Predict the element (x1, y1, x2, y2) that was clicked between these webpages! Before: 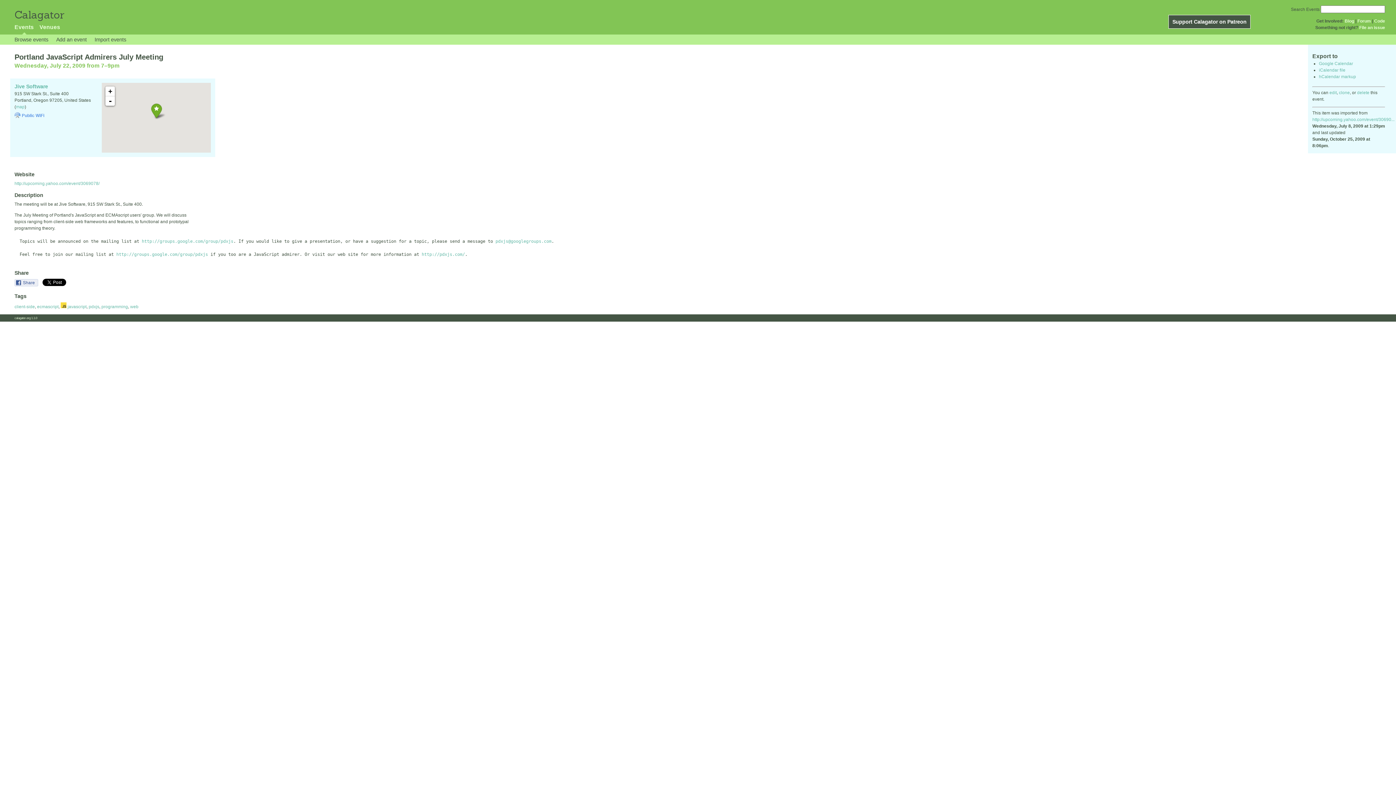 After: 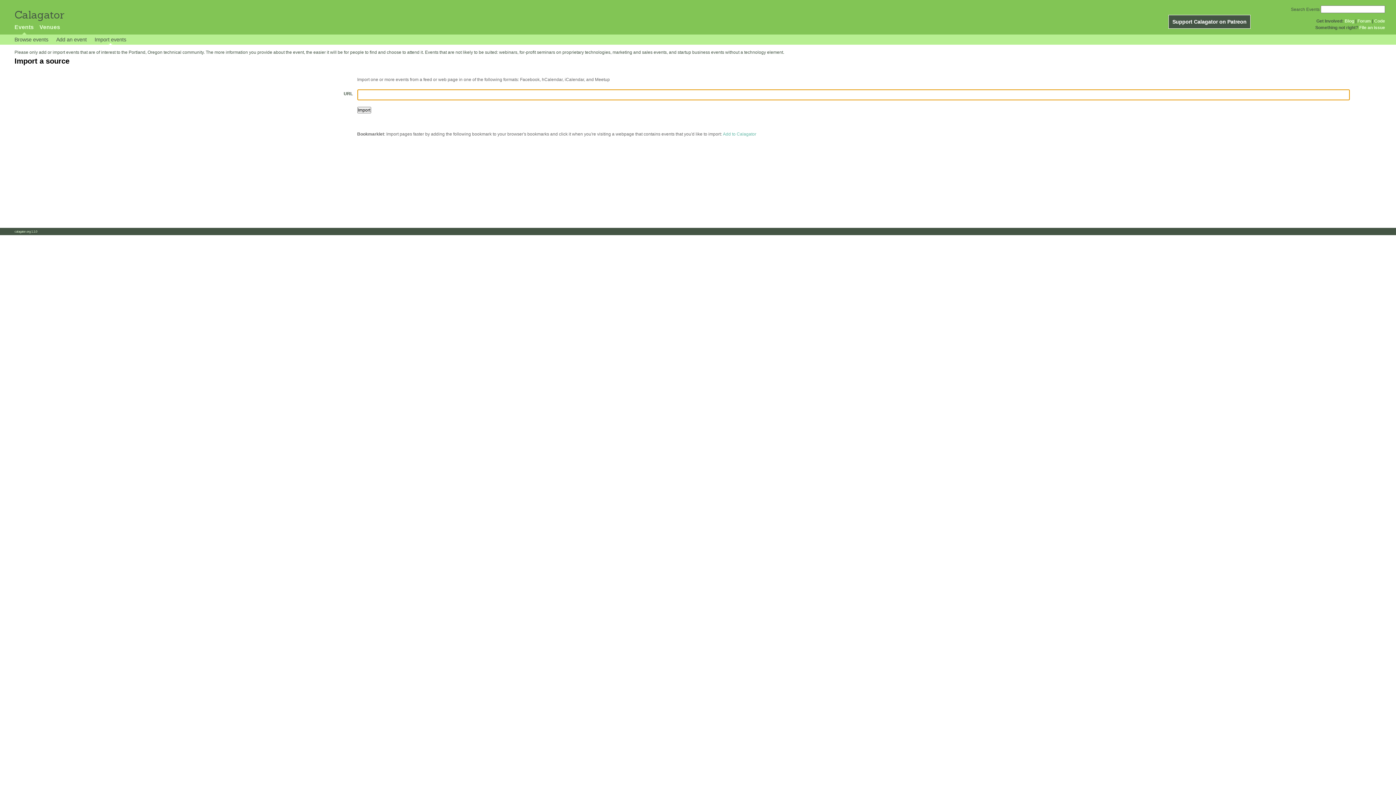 Action: label: Import events bbox: (94, 36, 126, 44)